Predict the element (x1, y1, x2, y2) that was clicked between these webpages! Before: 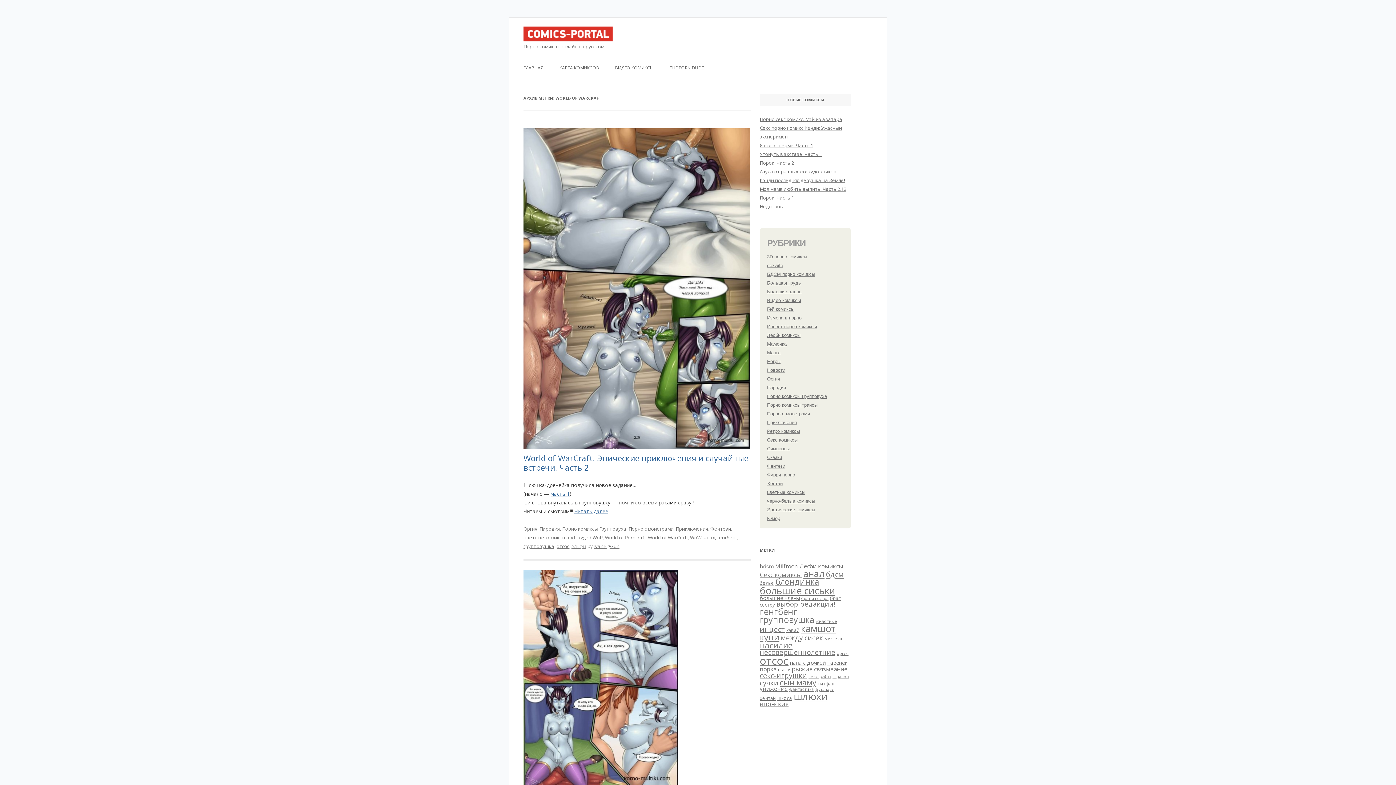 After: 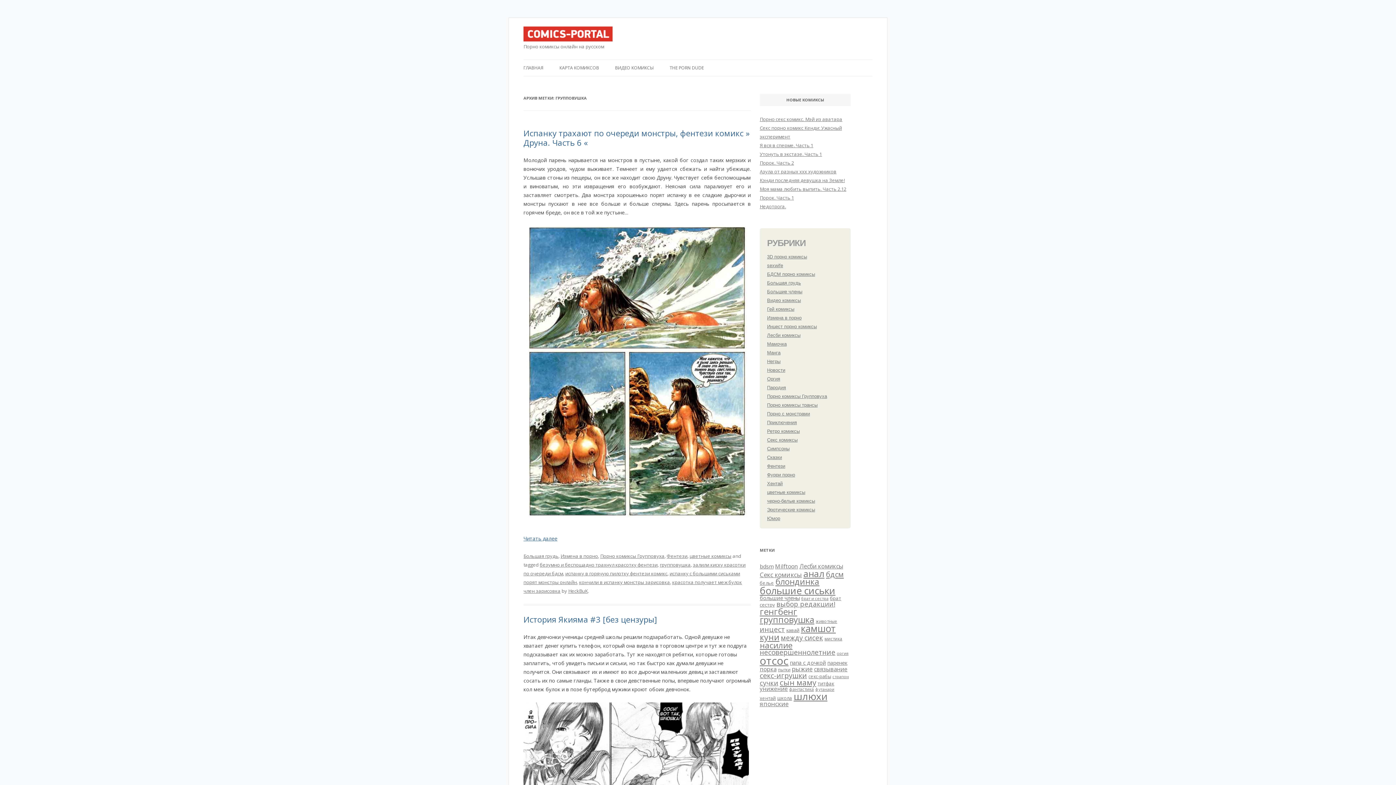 Action: label: групповушка bbox: (760, 614, 814, 625)